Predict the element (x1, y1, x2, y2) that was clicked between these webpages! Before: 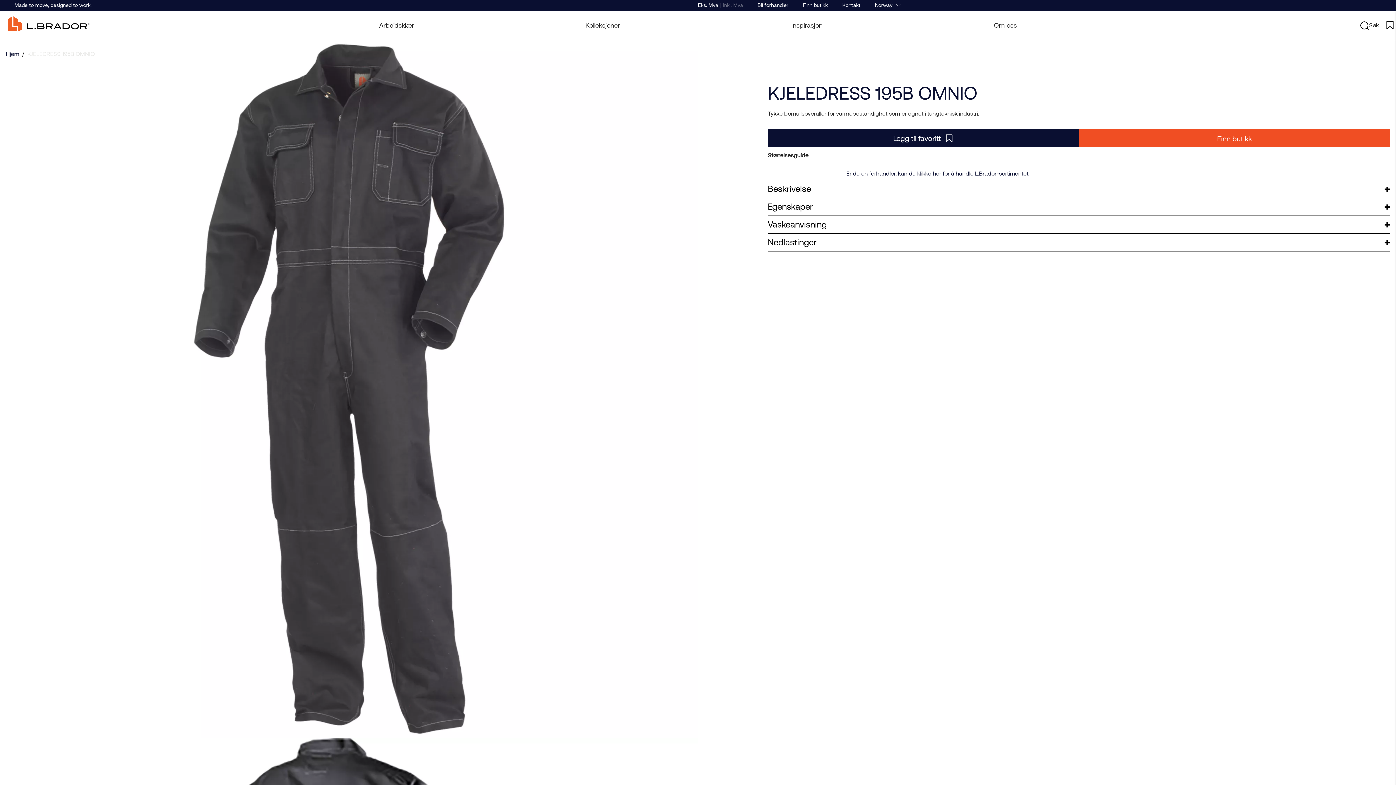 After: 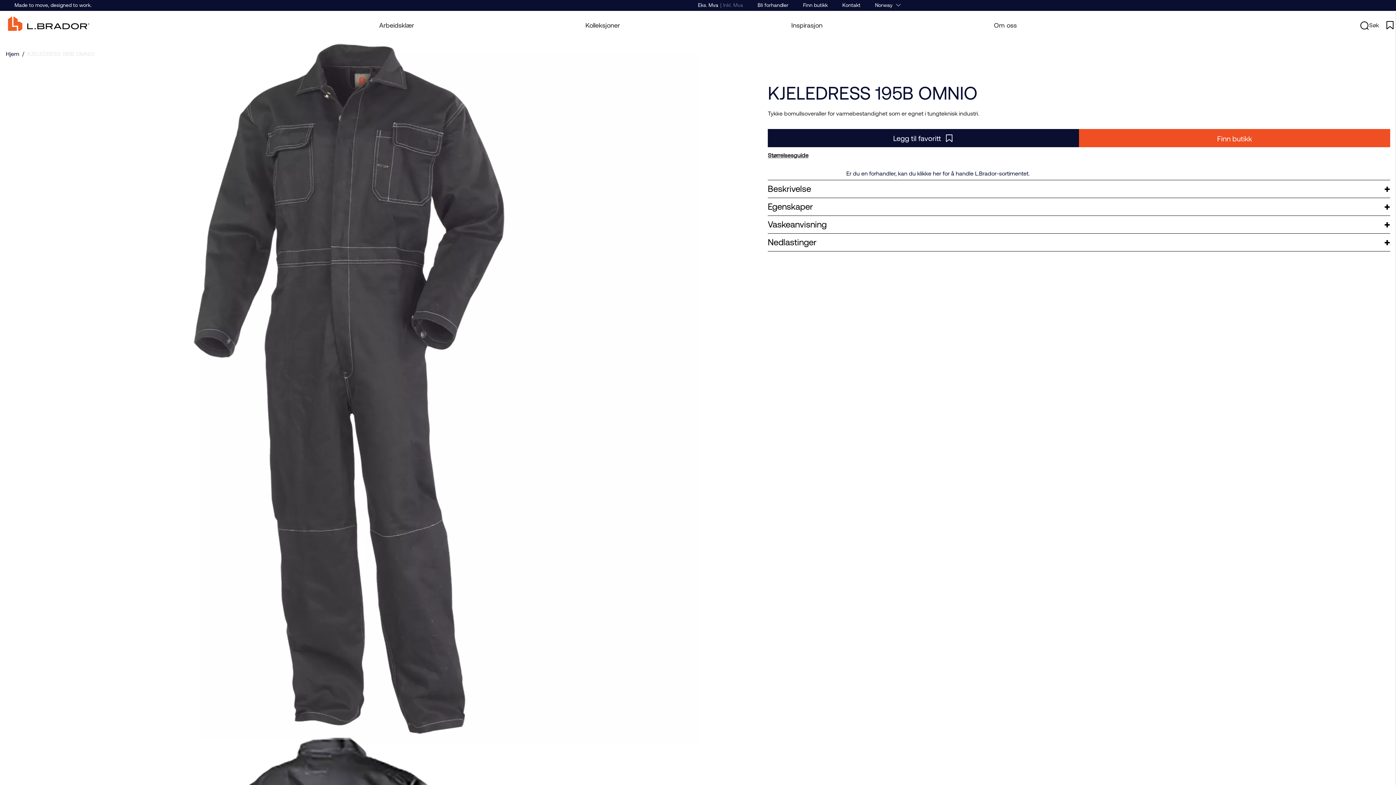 Action: label: KJELEDRESS 195B OMNIO bbox: (27, 50, 94, 57)